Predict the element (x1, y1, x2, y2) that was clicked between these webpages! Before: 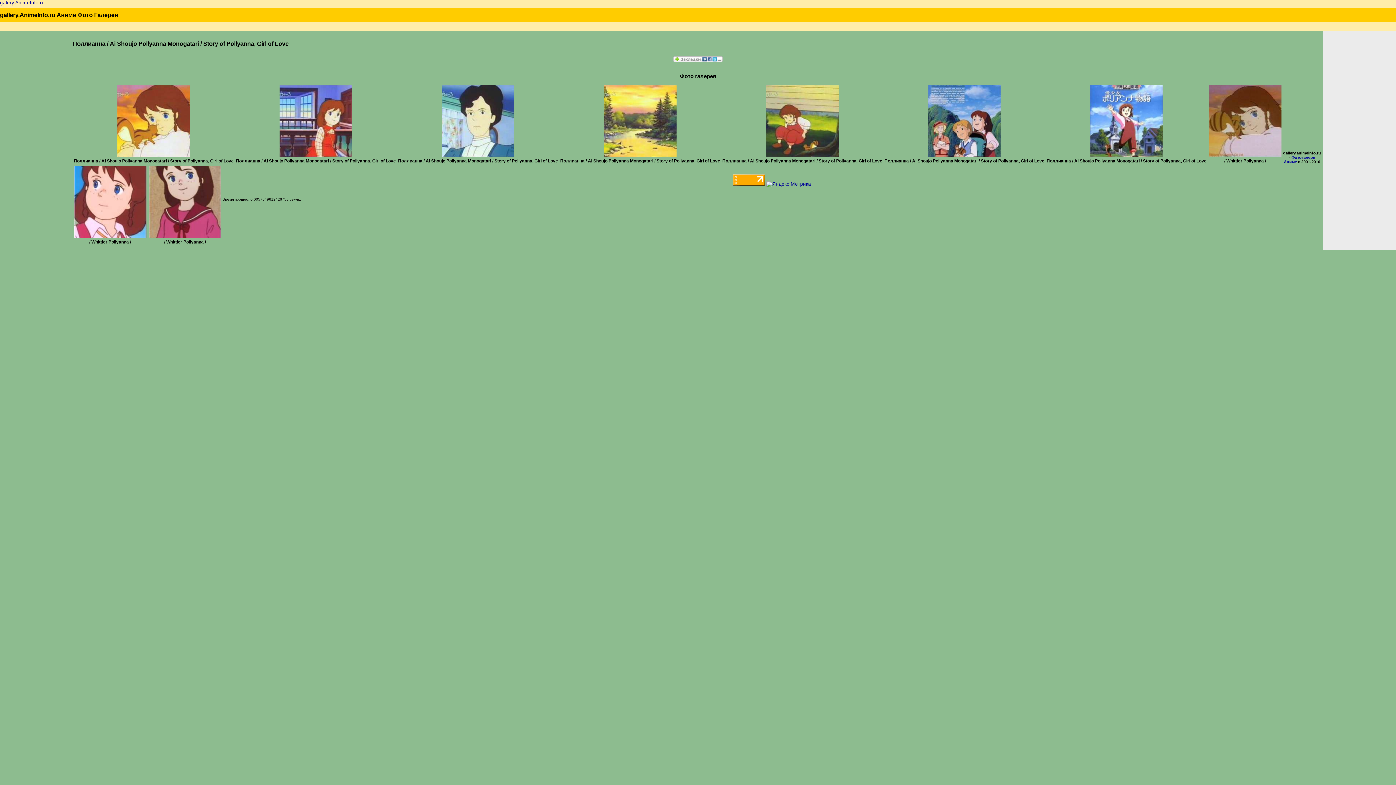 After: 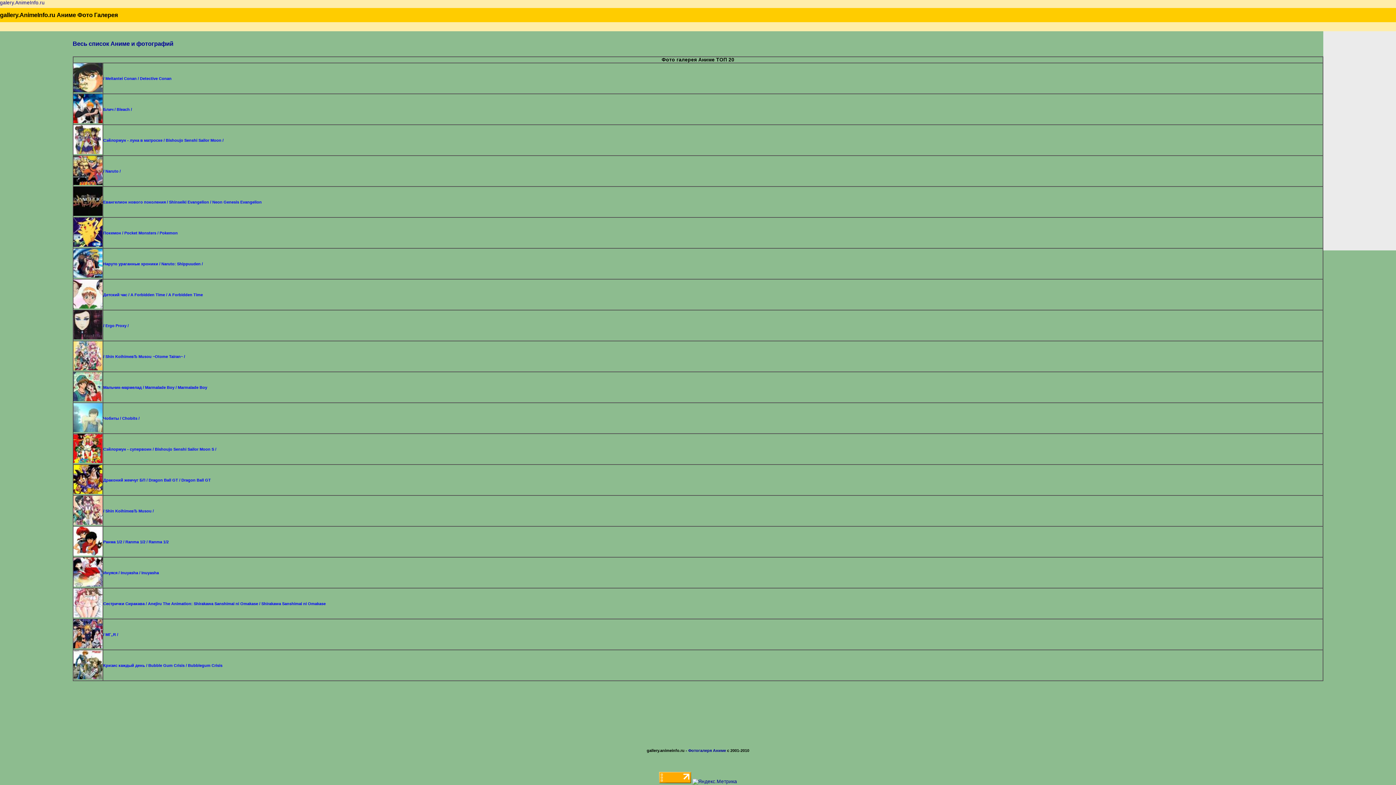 Action: label: galery.AnimeInfo.ru bbox: (0, 0, 44, 5)